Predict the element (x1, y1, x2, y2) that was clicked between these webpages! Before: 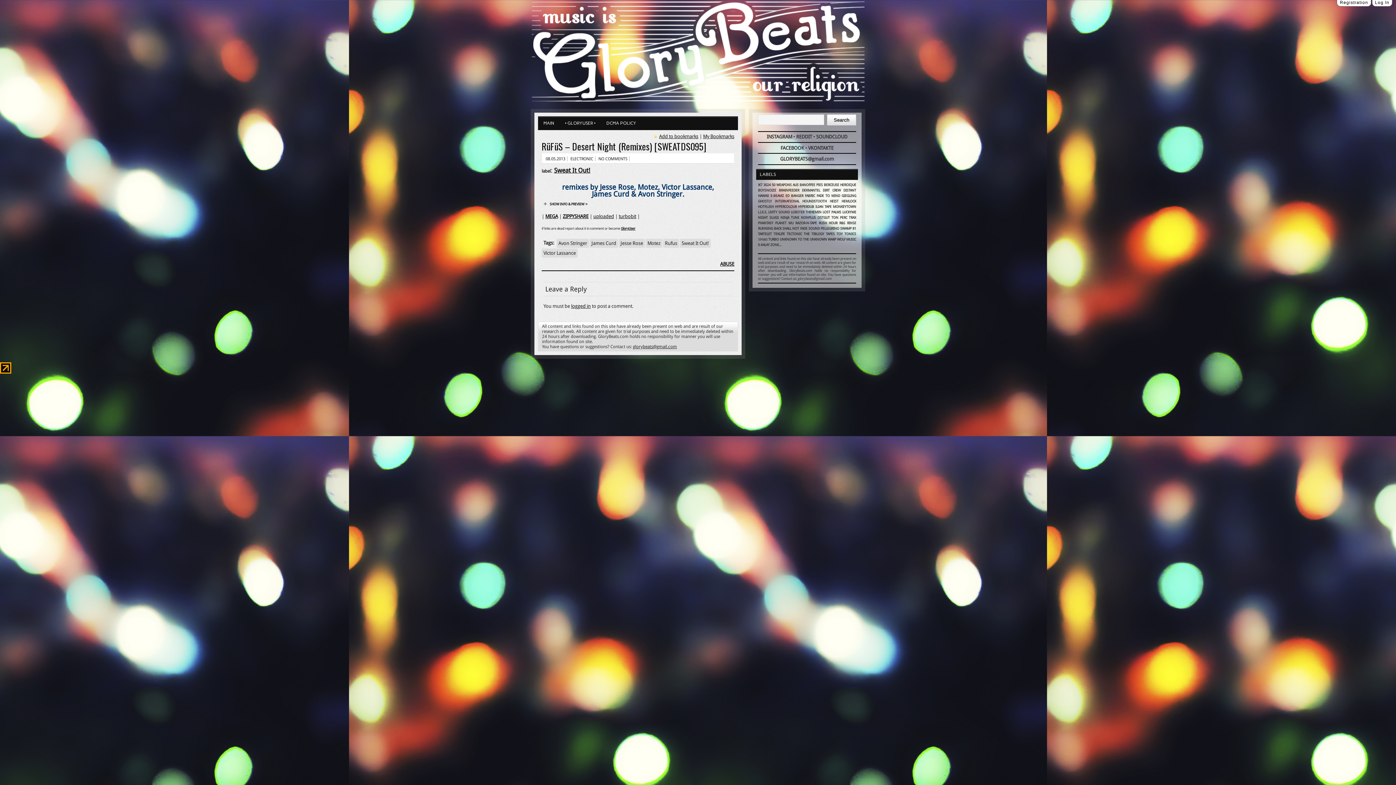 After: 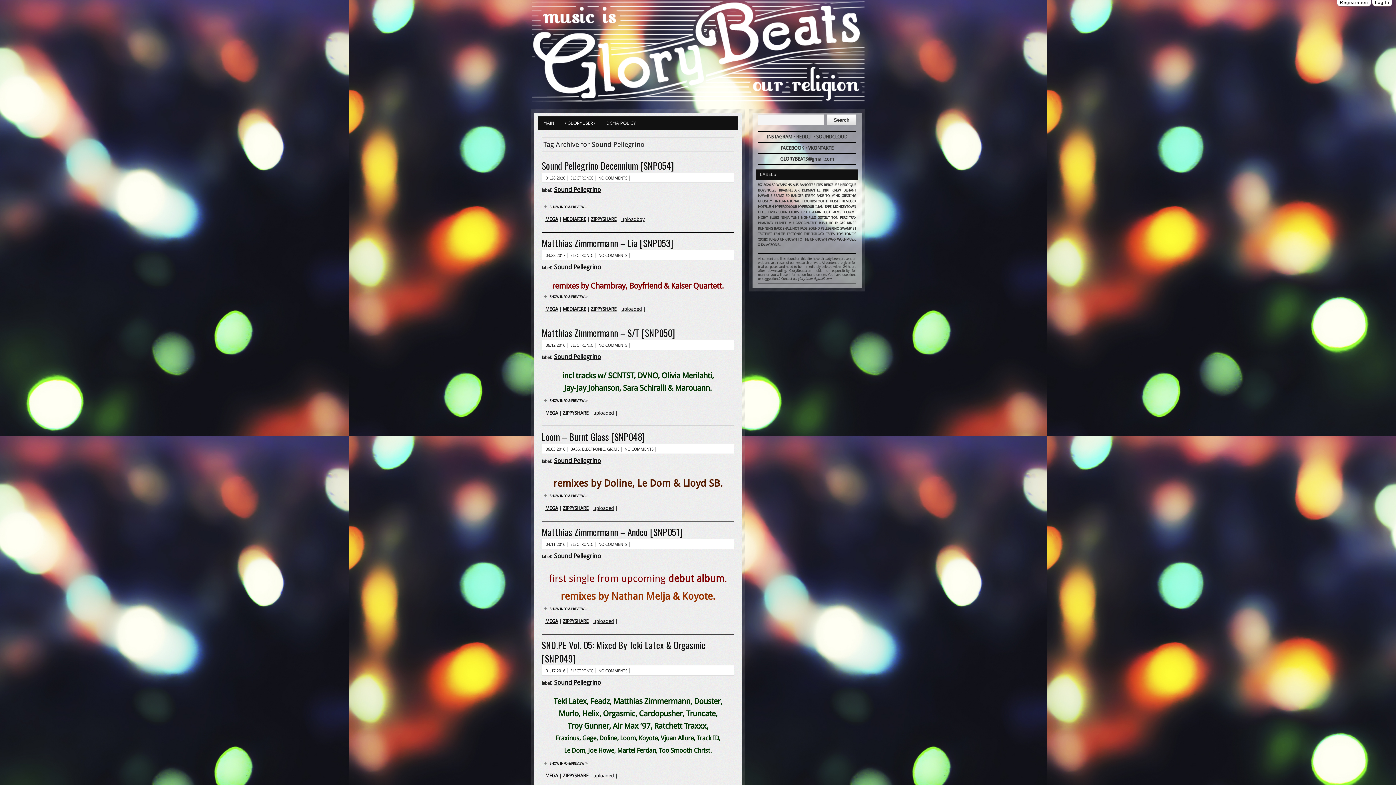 Action: label: SOUND PELLEGRINO bbox: (808, 226, 839, 230)